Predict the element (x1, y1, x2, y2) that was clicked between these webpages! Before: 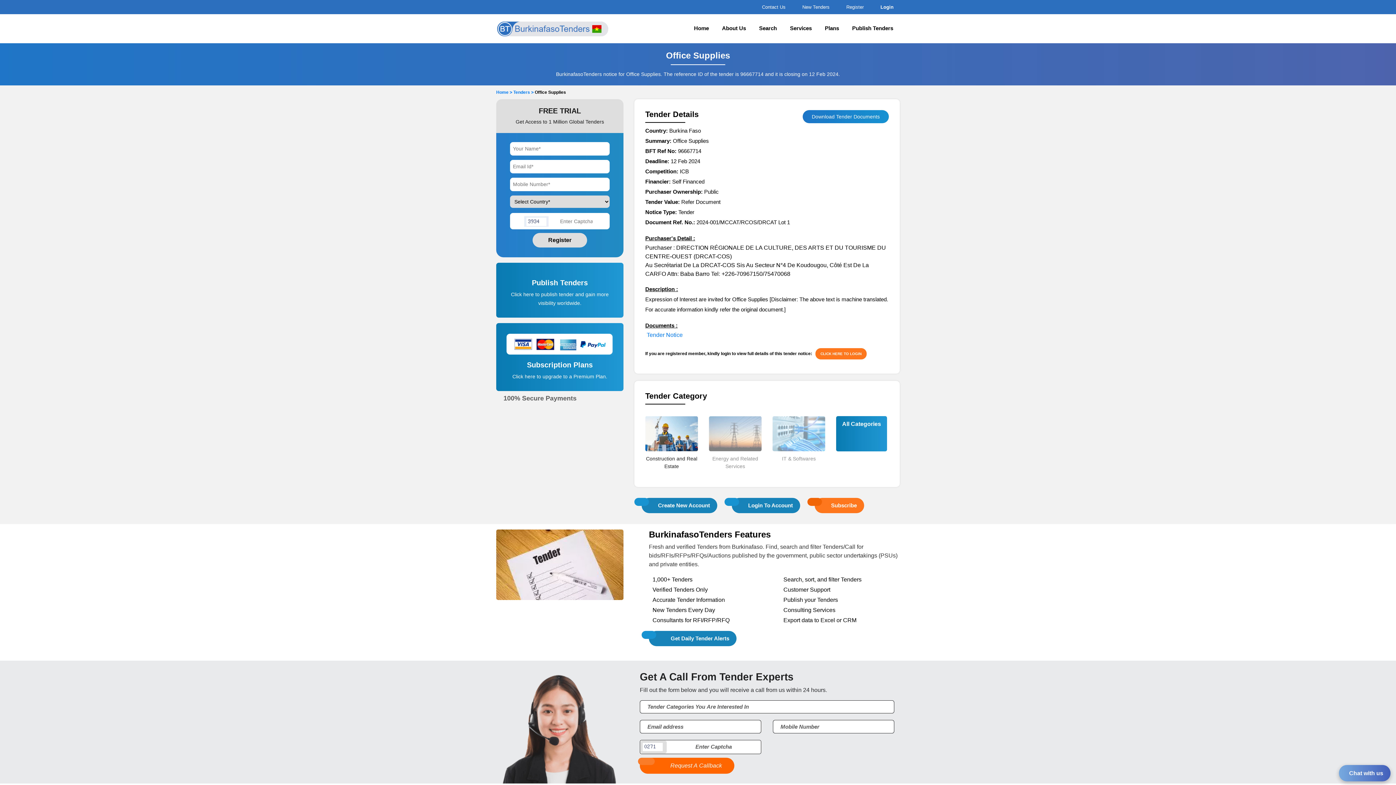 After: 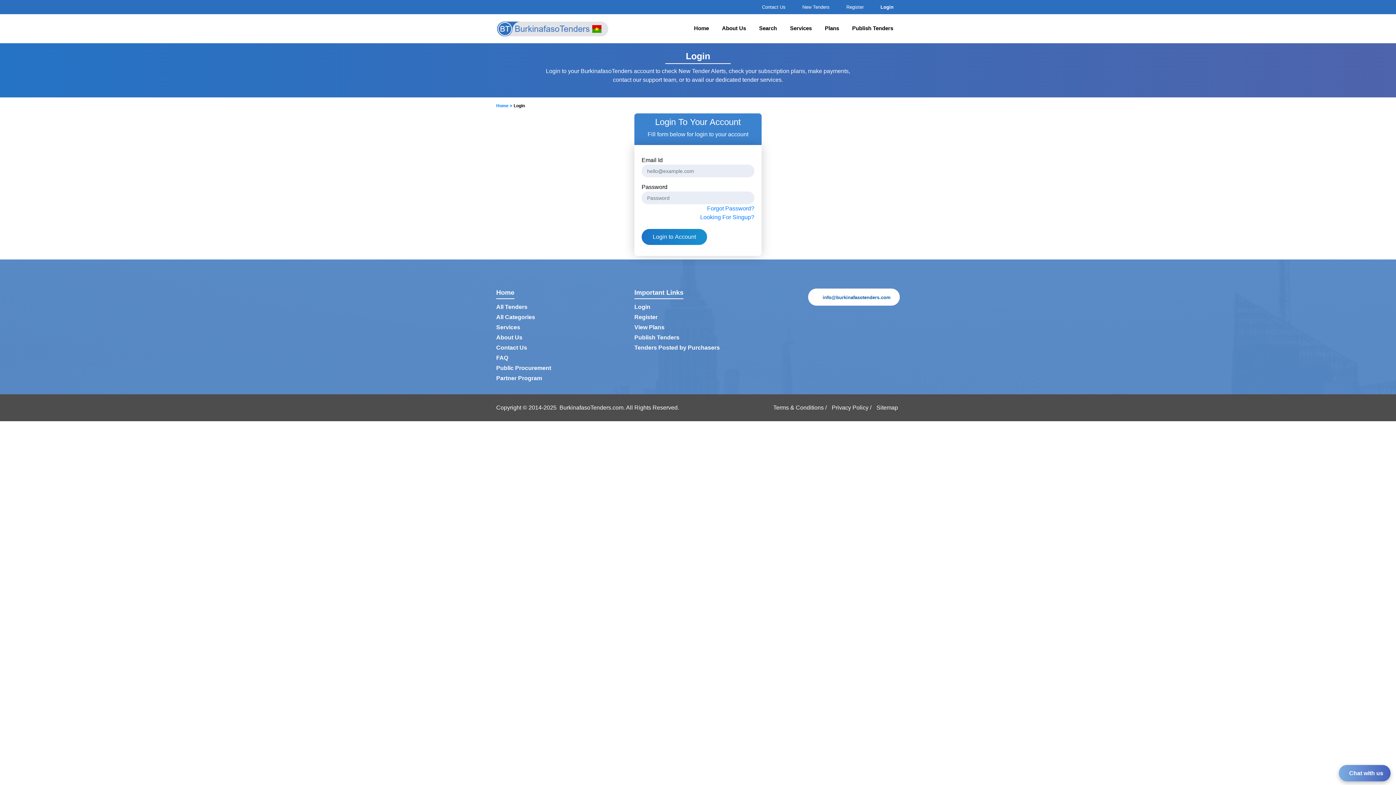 Action: label: Login bbox: (878, 4, 893, 9)